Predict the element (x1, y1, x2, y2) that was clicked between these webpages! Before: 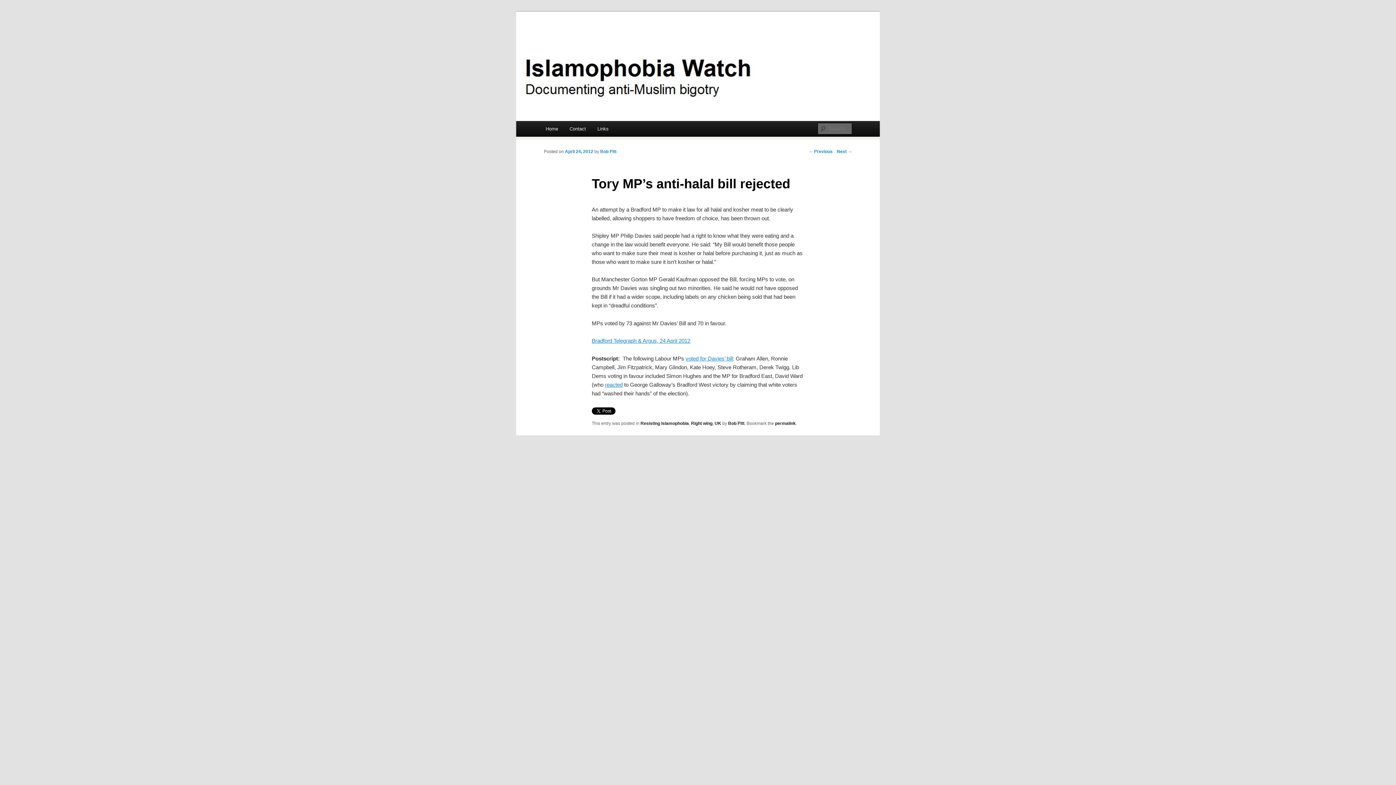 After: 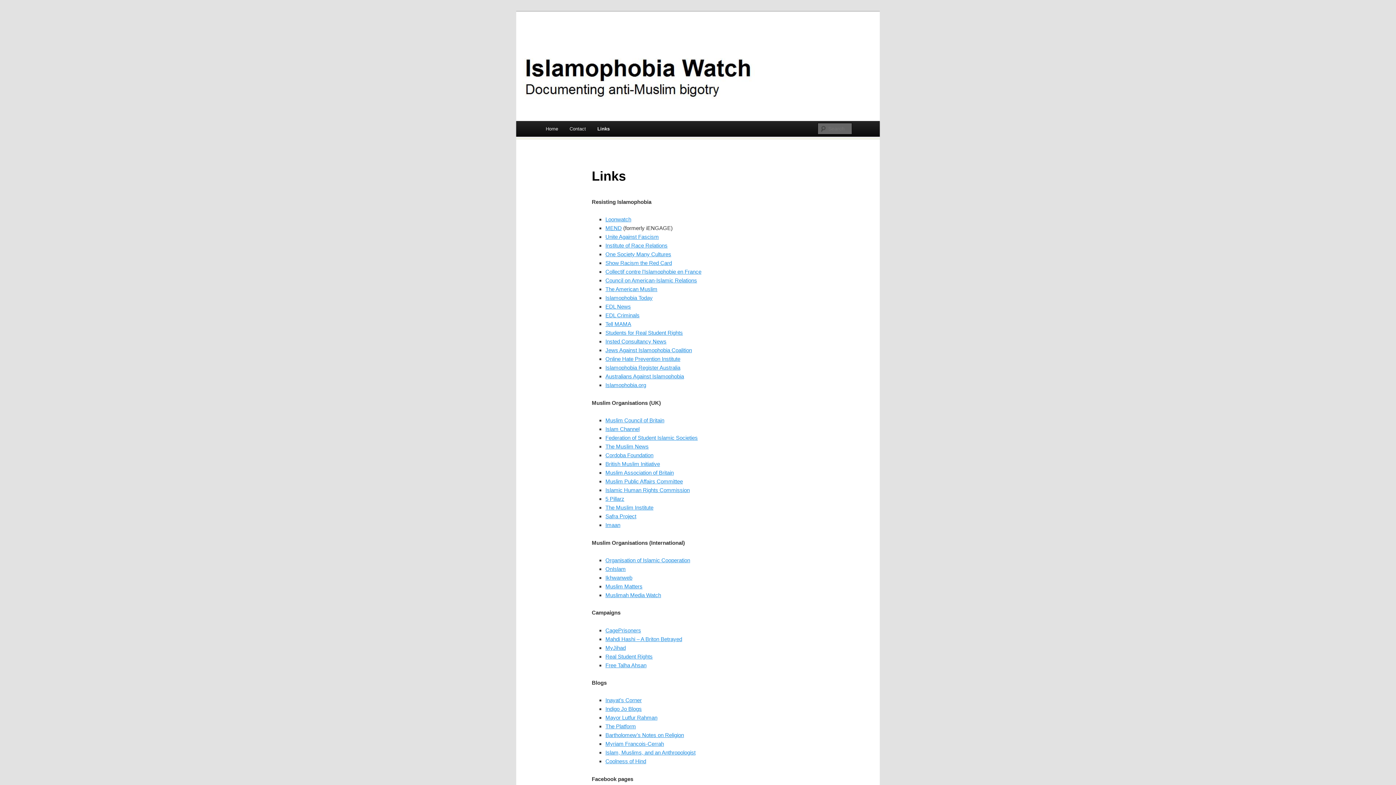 Action: label: Links bbox: (591, 121, 614, 136)